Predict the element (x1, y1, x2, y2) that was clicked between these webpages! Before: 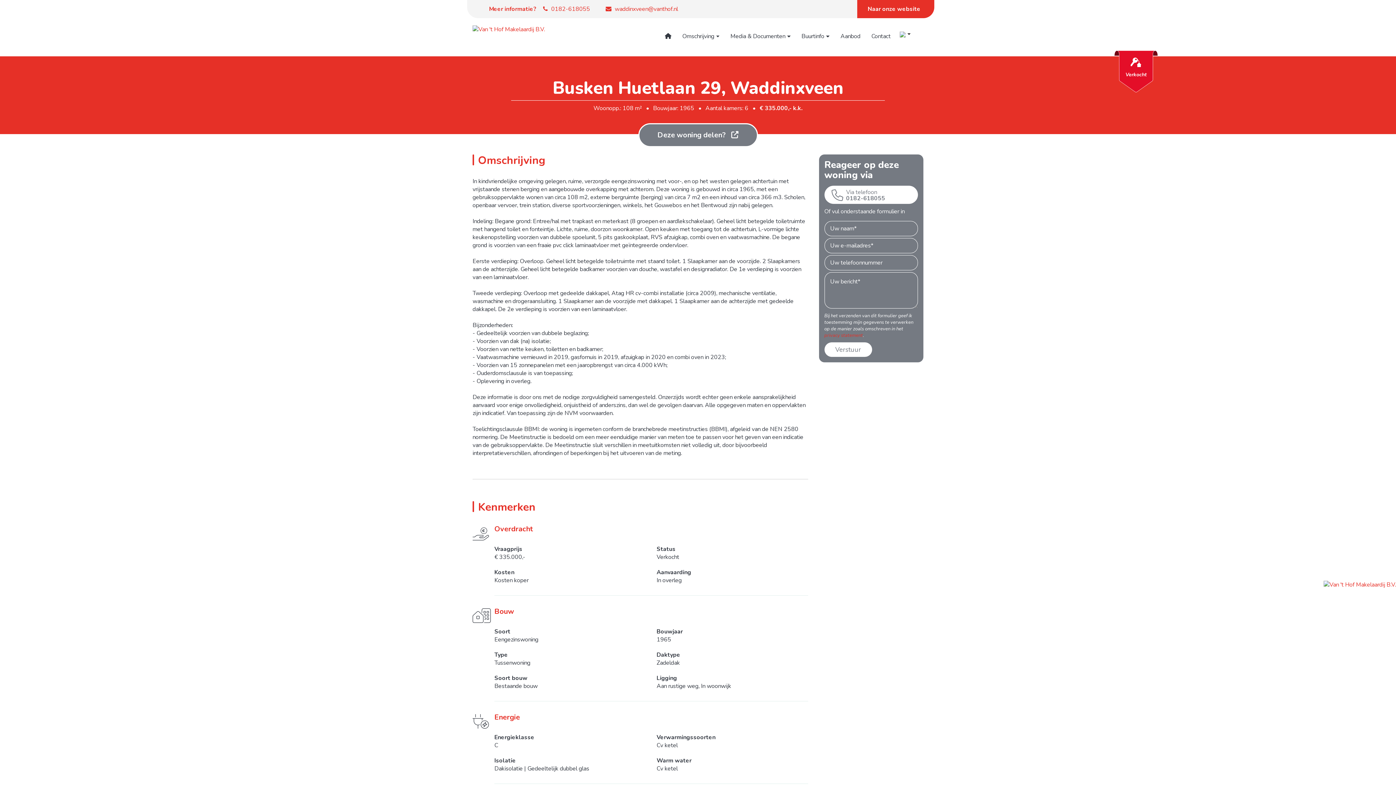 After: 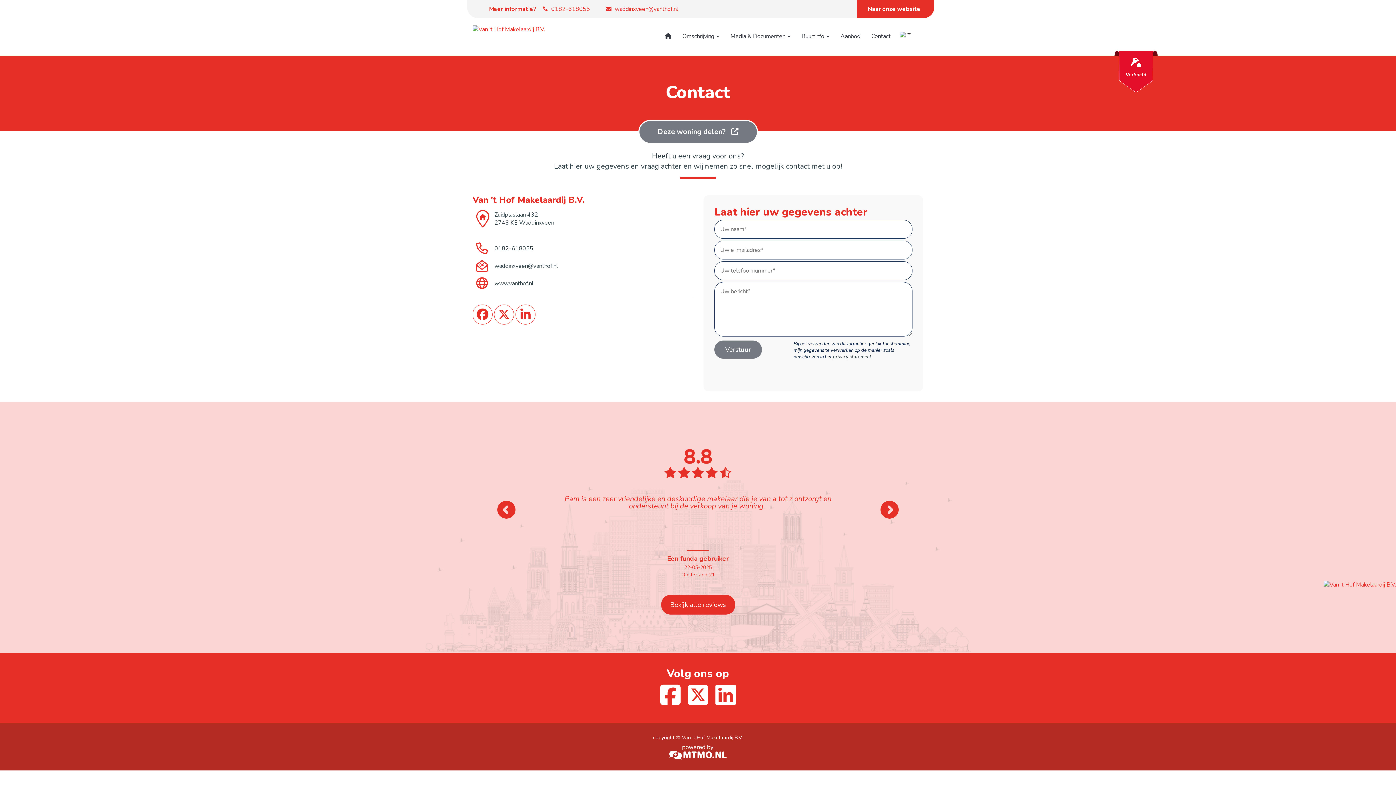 Action: label: Contact bbox: (866, 29, 896, 43)